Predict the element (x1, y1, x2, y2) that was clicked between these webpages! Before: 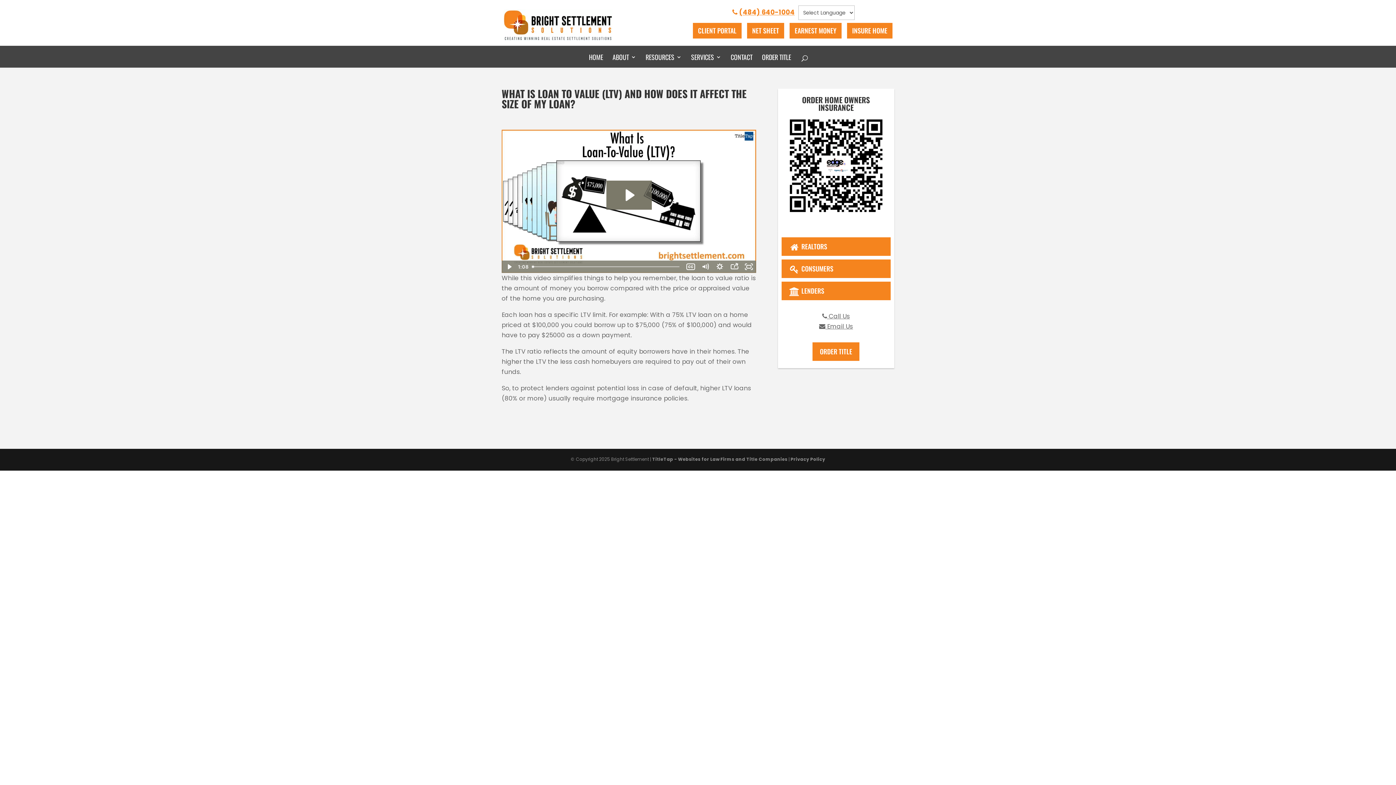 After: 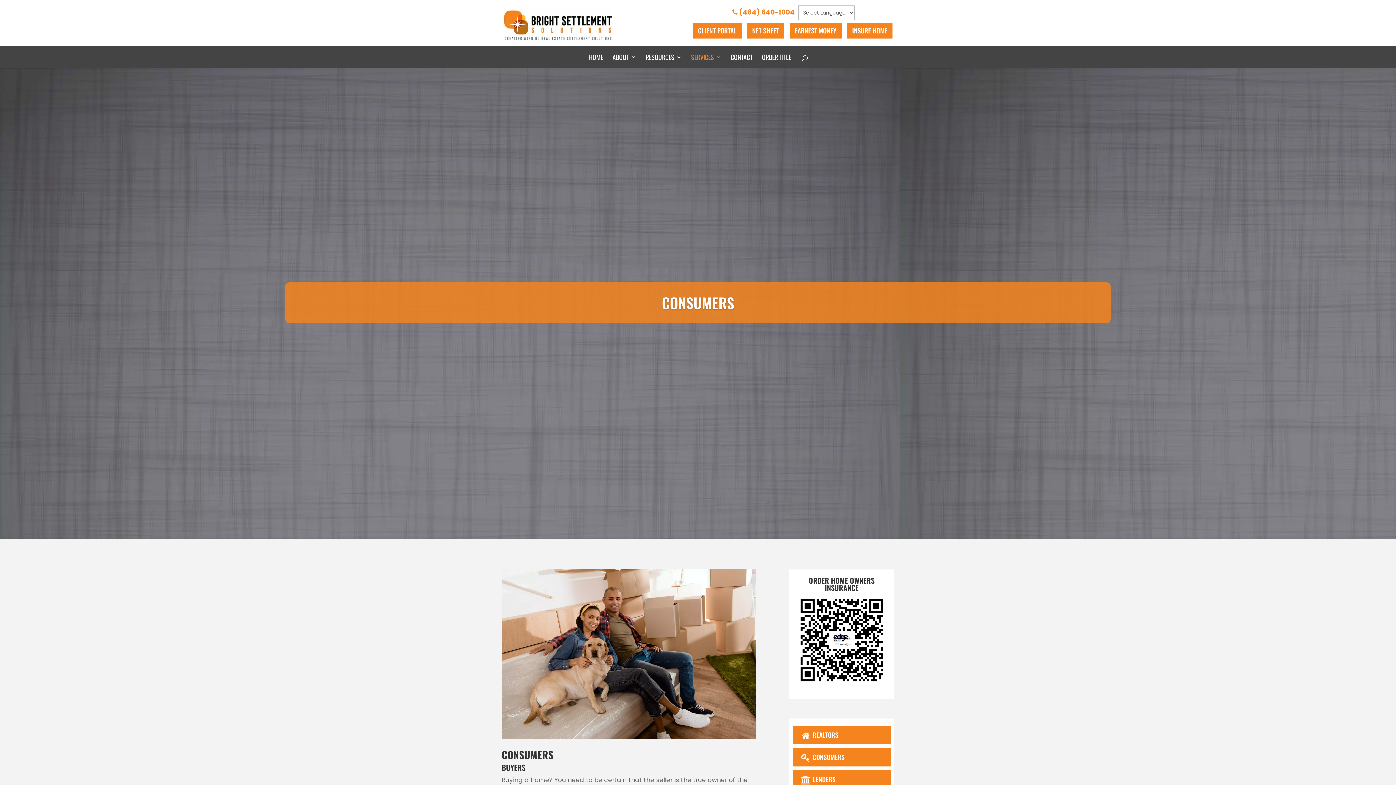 Action: label:  CONSUMERS bbox: (781, 259, 890, 278)